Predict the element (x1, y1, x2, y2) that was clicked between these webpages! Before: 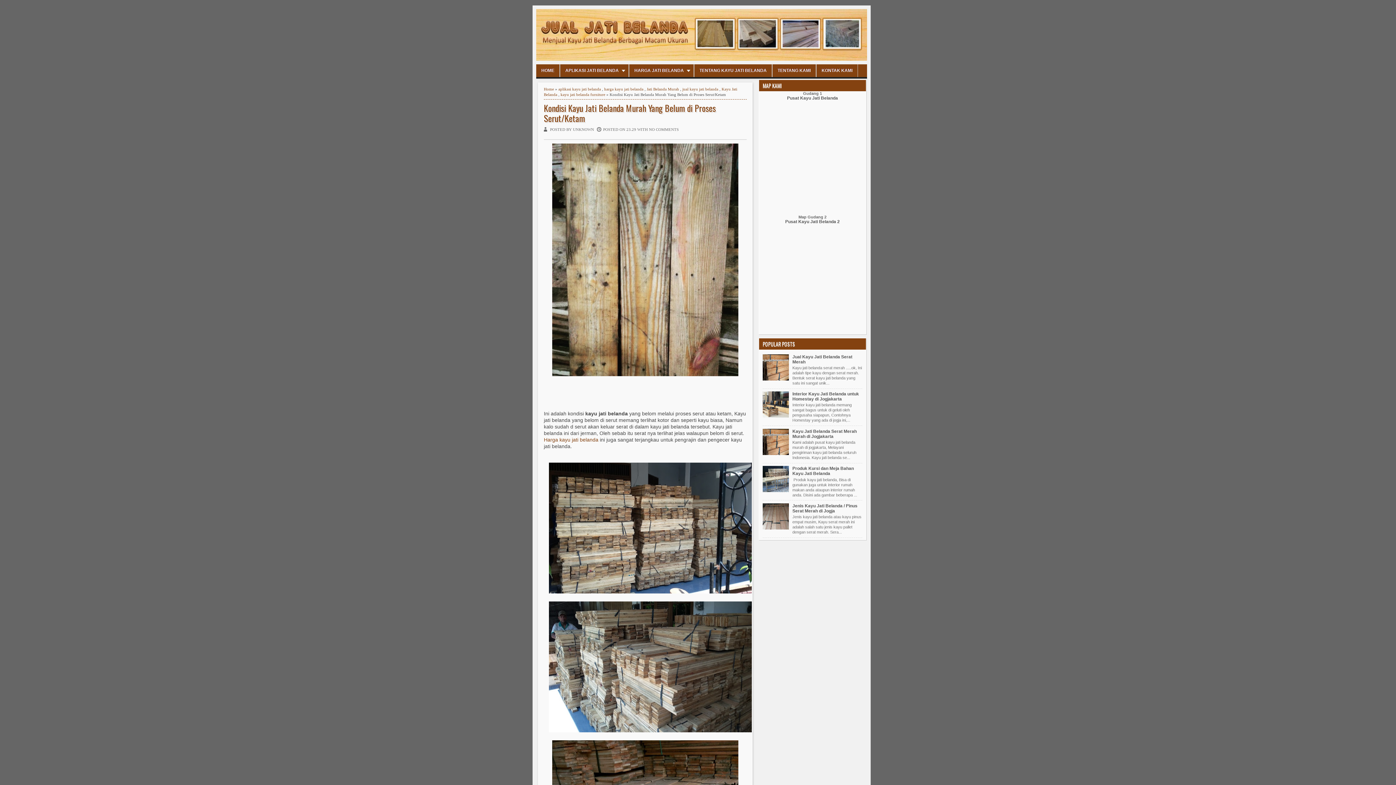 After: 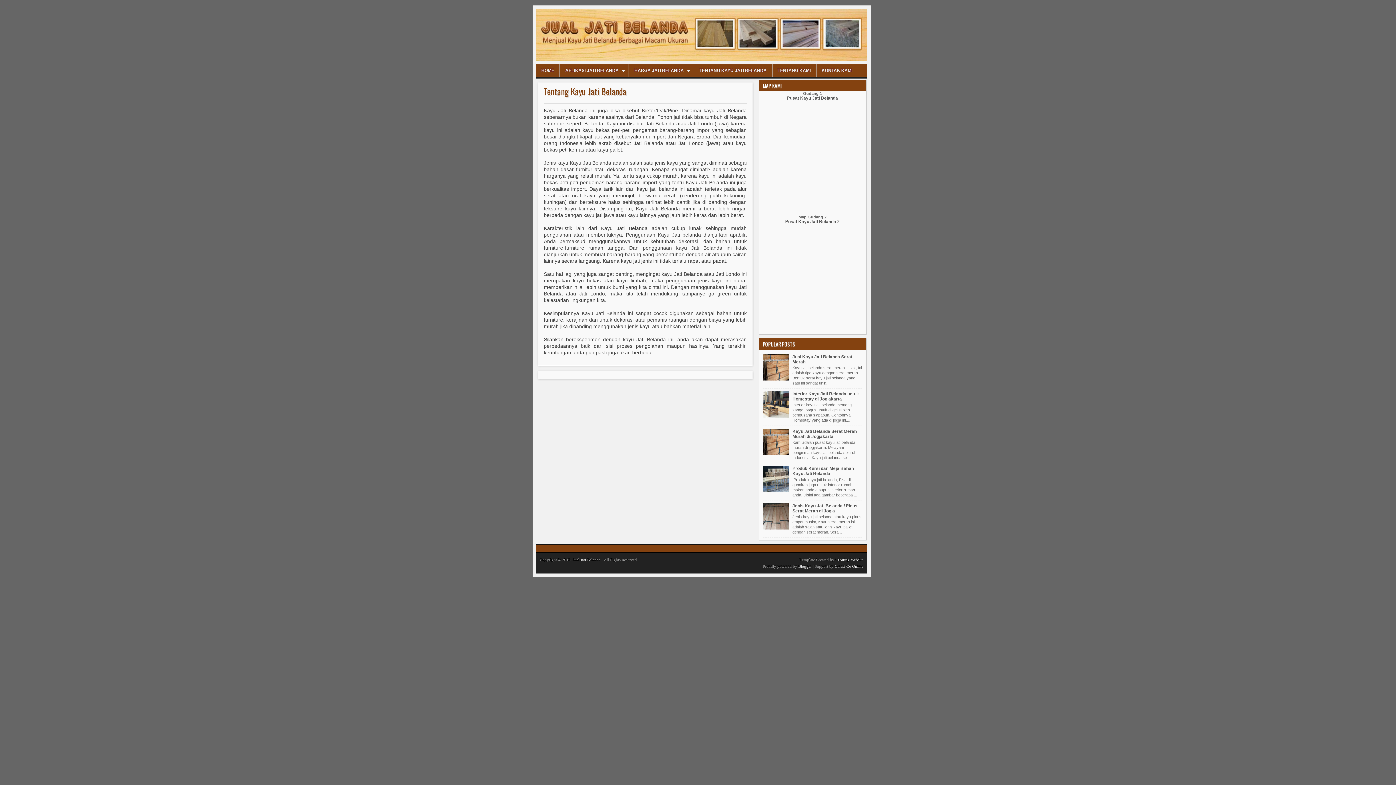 Action: label: TENTANG KAYU JATI BELANDA bbox: (694, 64, 772, 77)